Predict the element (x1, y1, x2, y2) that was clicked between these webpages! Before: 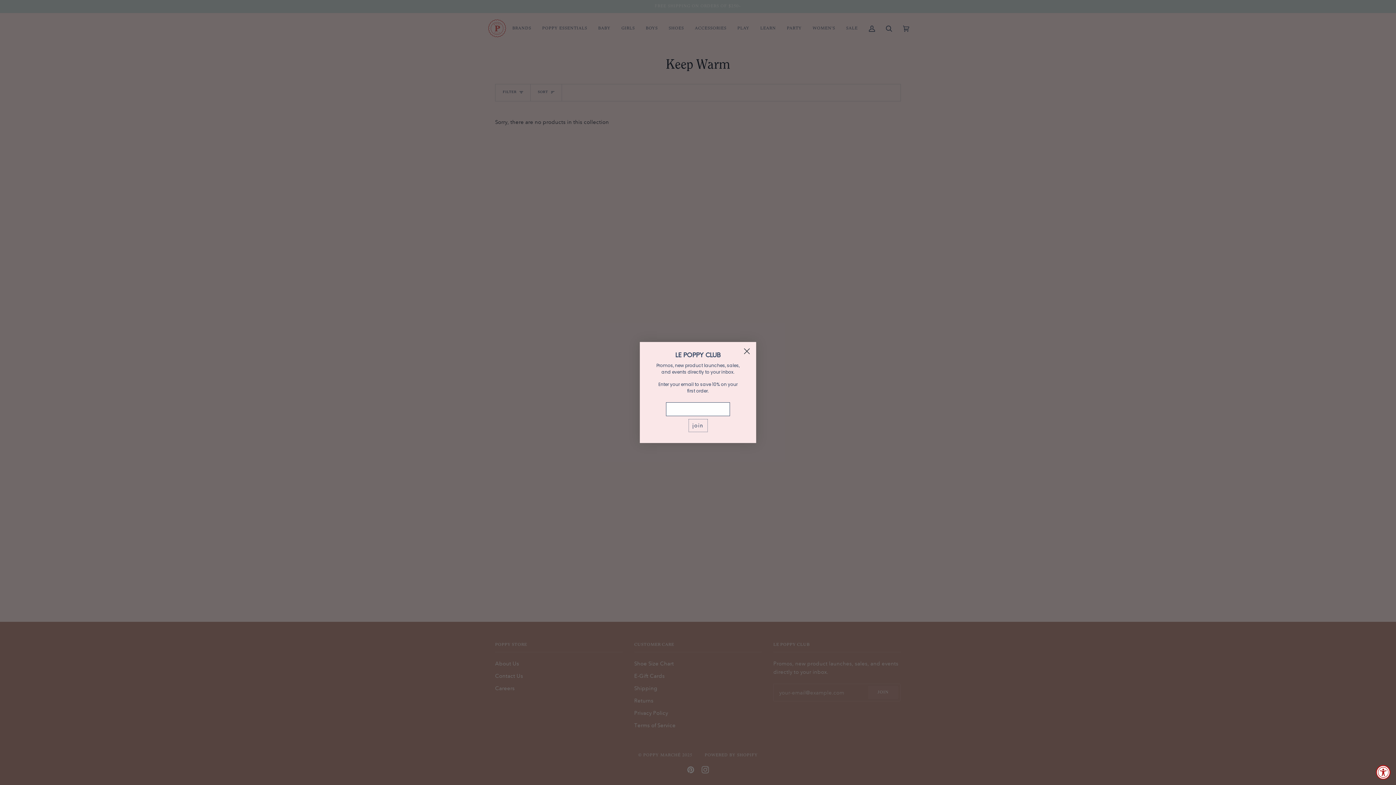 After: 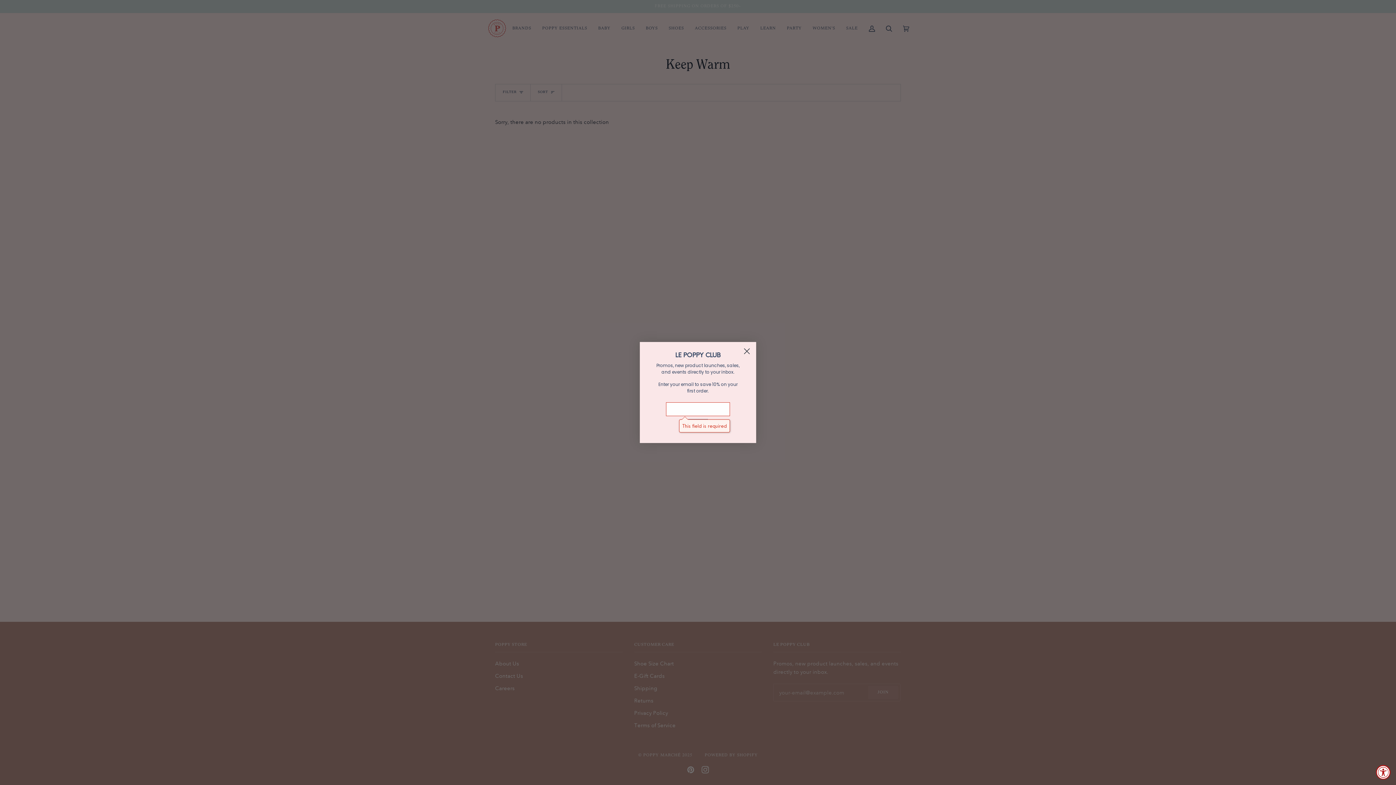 Action: label: join bbox: (688, 419, 707, 432)